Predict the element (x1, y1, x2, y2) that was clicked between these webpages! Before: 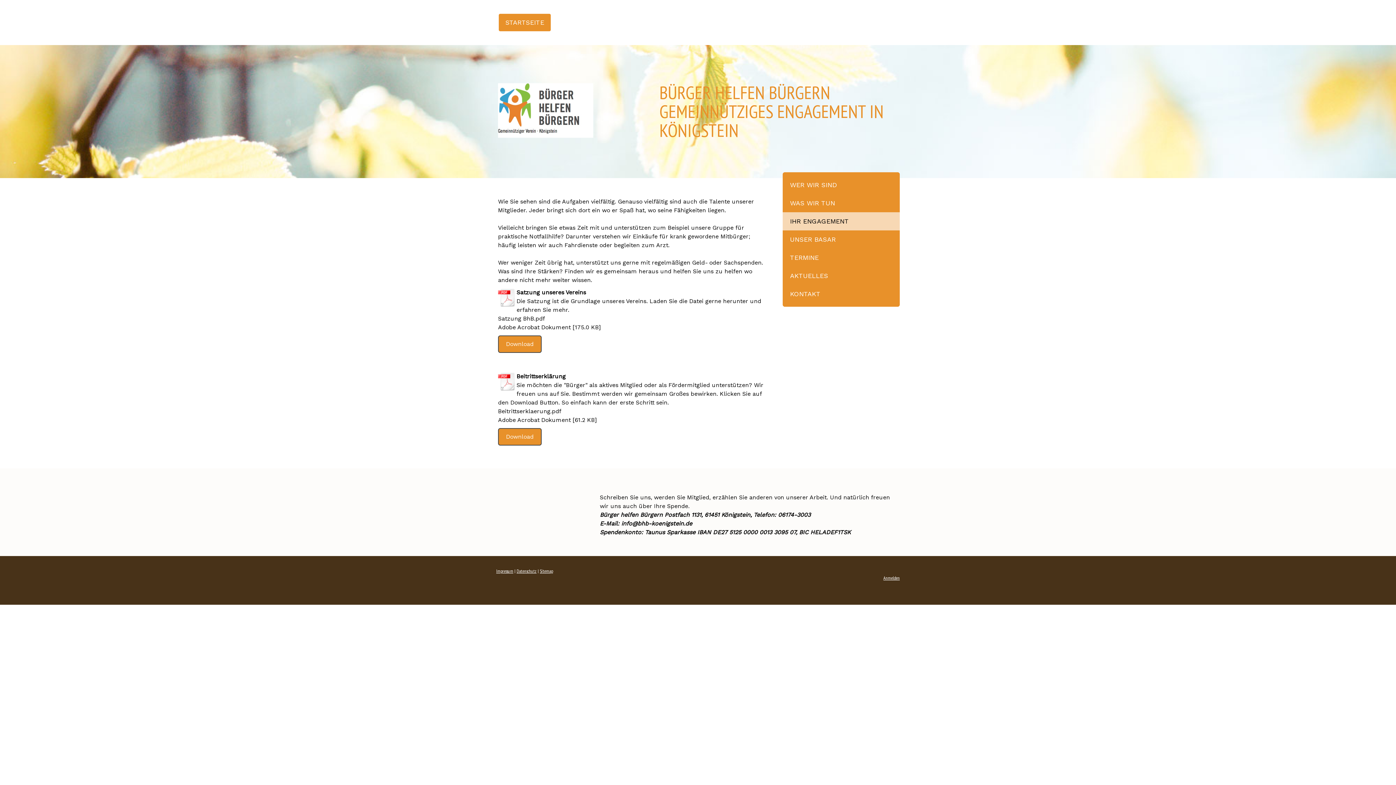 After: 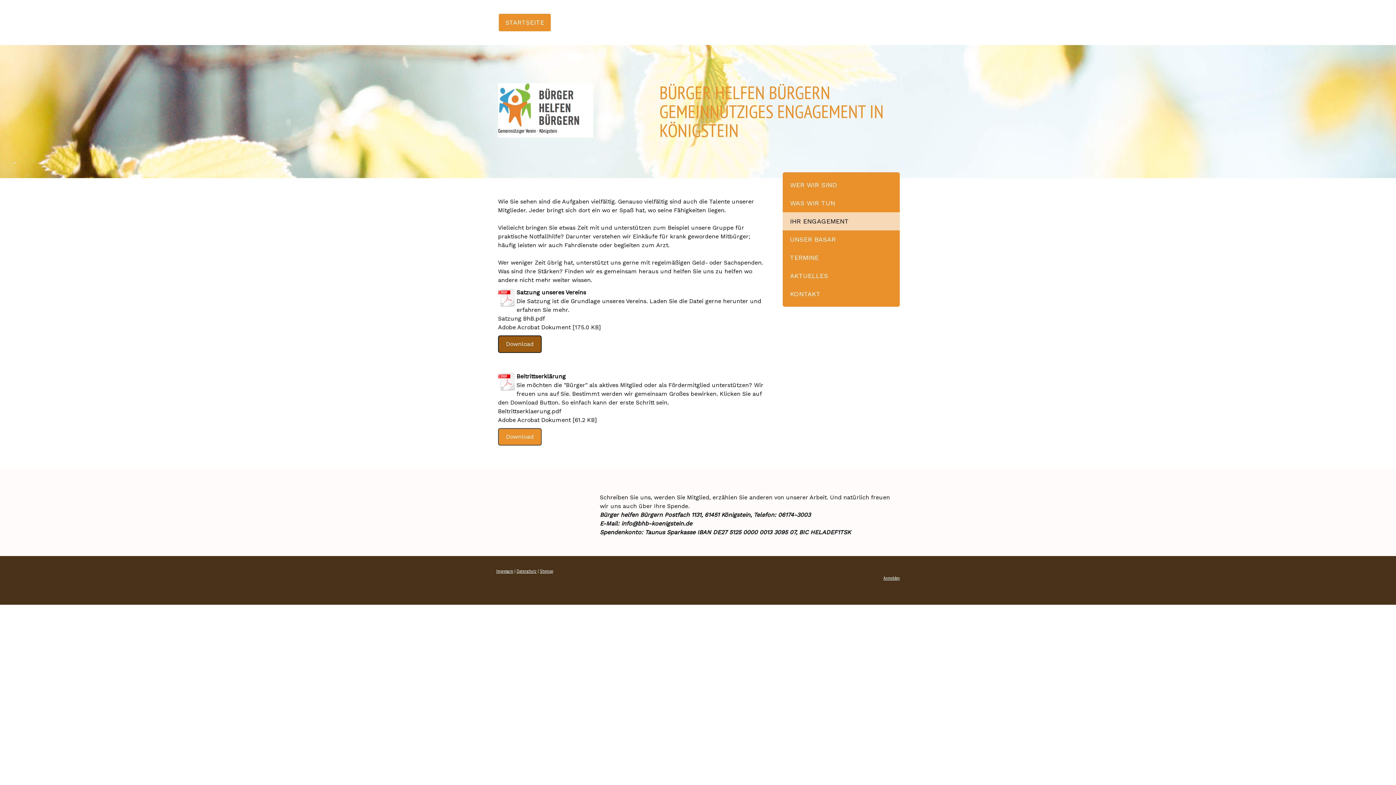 Action: label: Download bbox: (498, 335, 541, 353)